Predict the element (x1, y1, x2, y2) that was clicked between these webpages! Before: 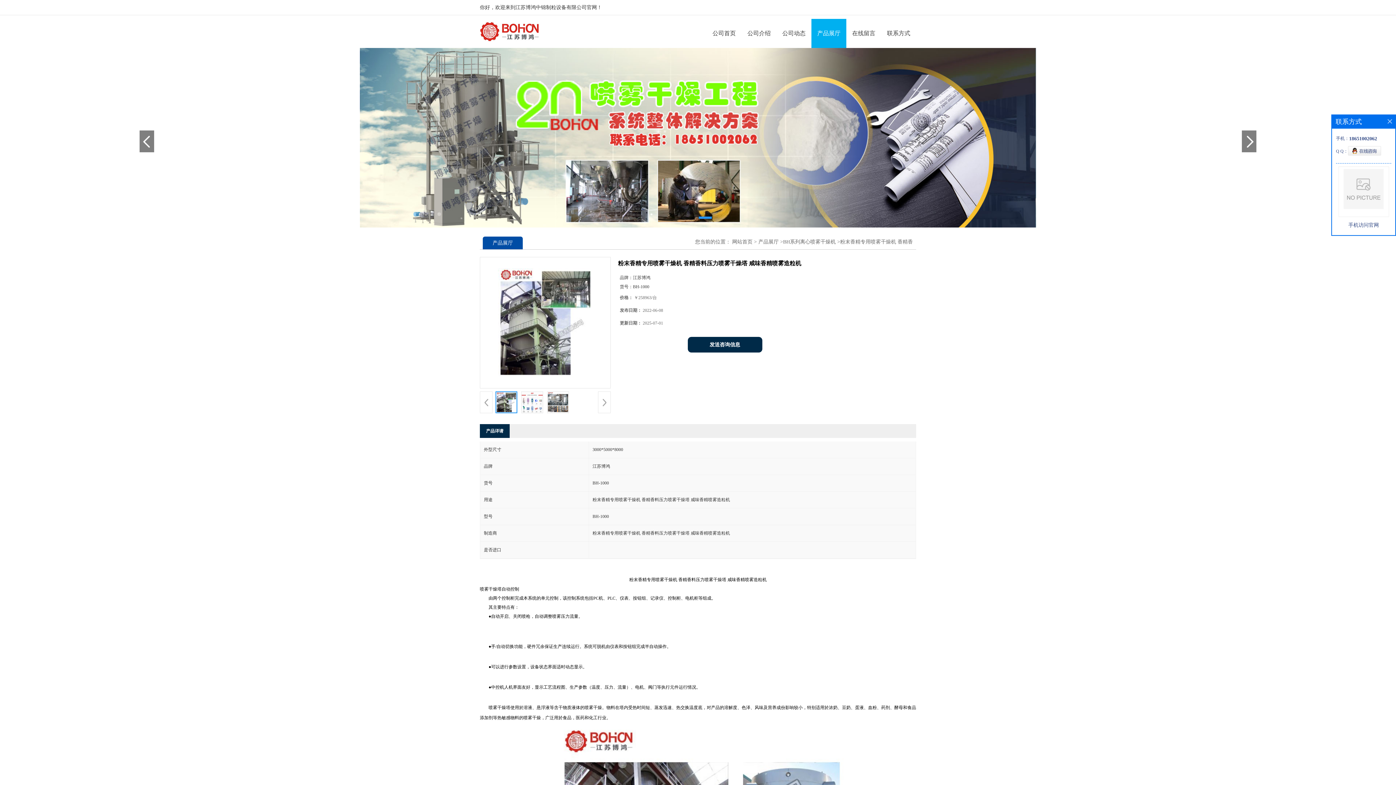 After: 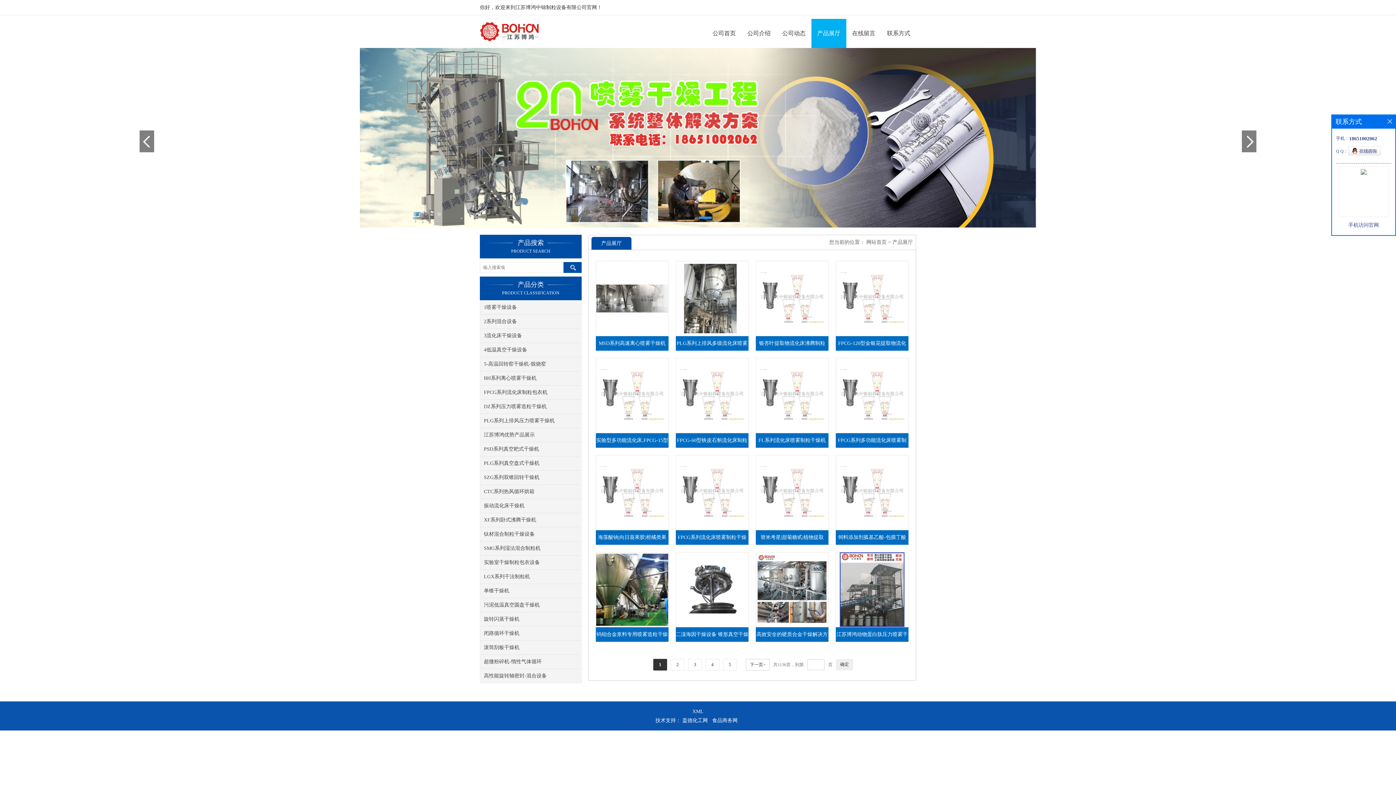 Action: label: 产品展厅 bbox: (758, 239, 778, 244)